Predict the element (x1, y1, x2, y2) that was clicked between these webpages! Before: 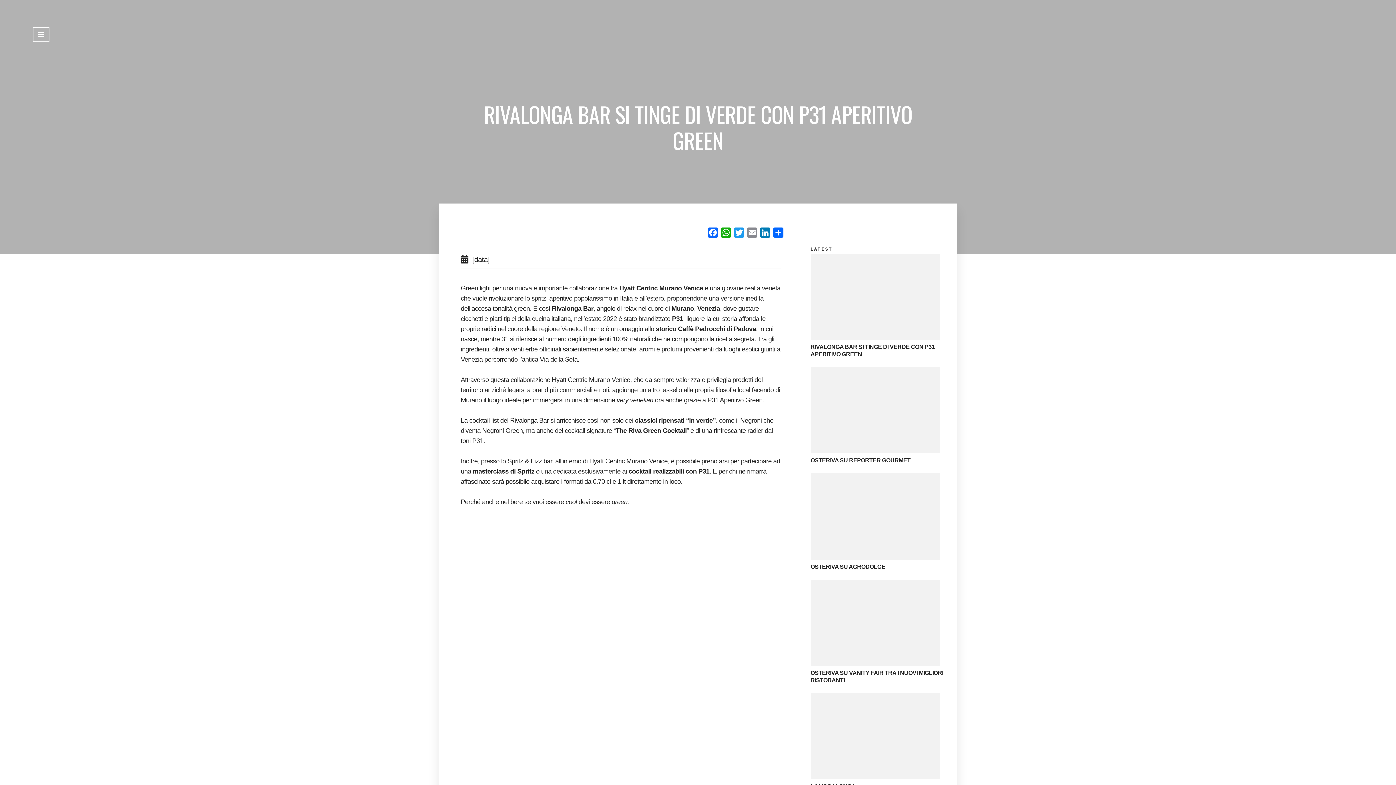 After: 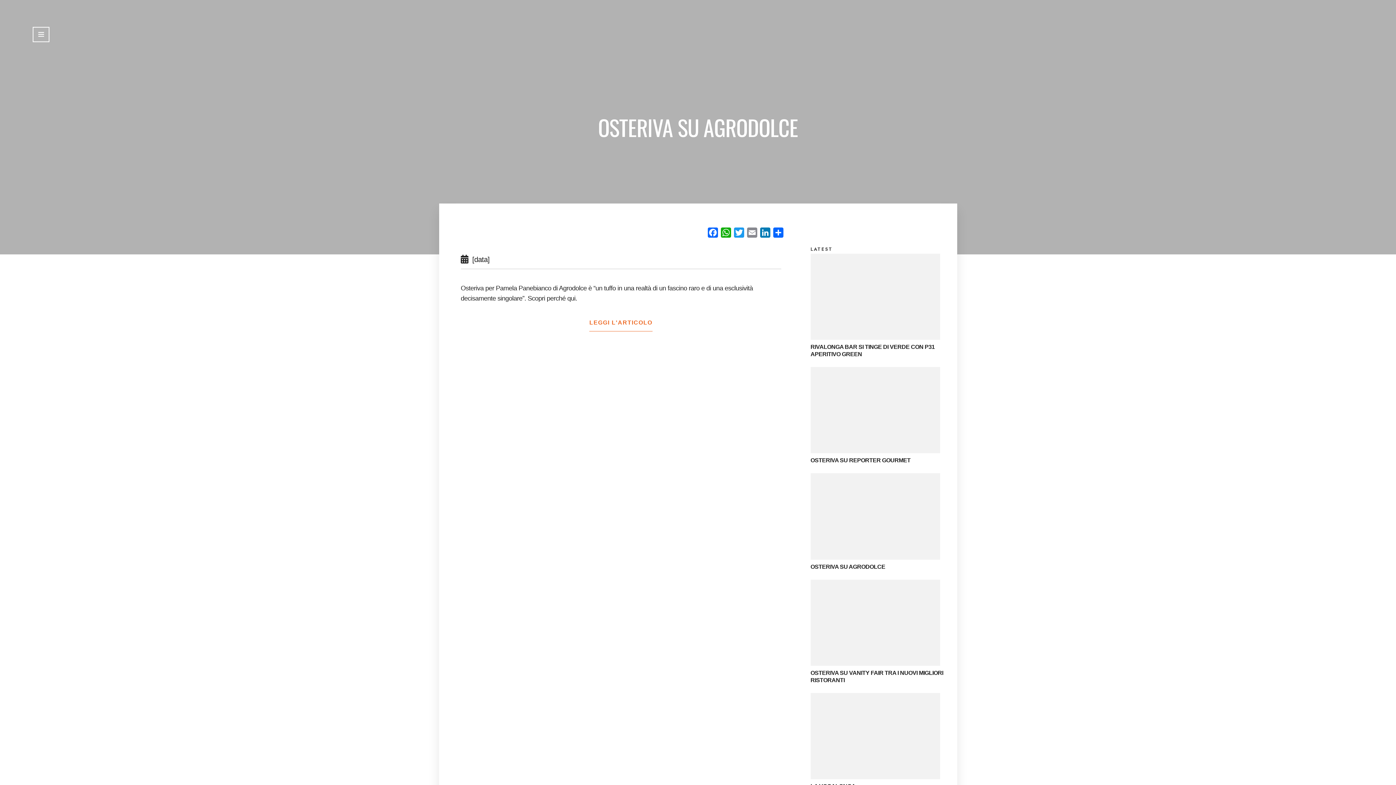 Action: bbox: (810, 563, 885, 570) label: OSTERIVA SU AGRODOLCE